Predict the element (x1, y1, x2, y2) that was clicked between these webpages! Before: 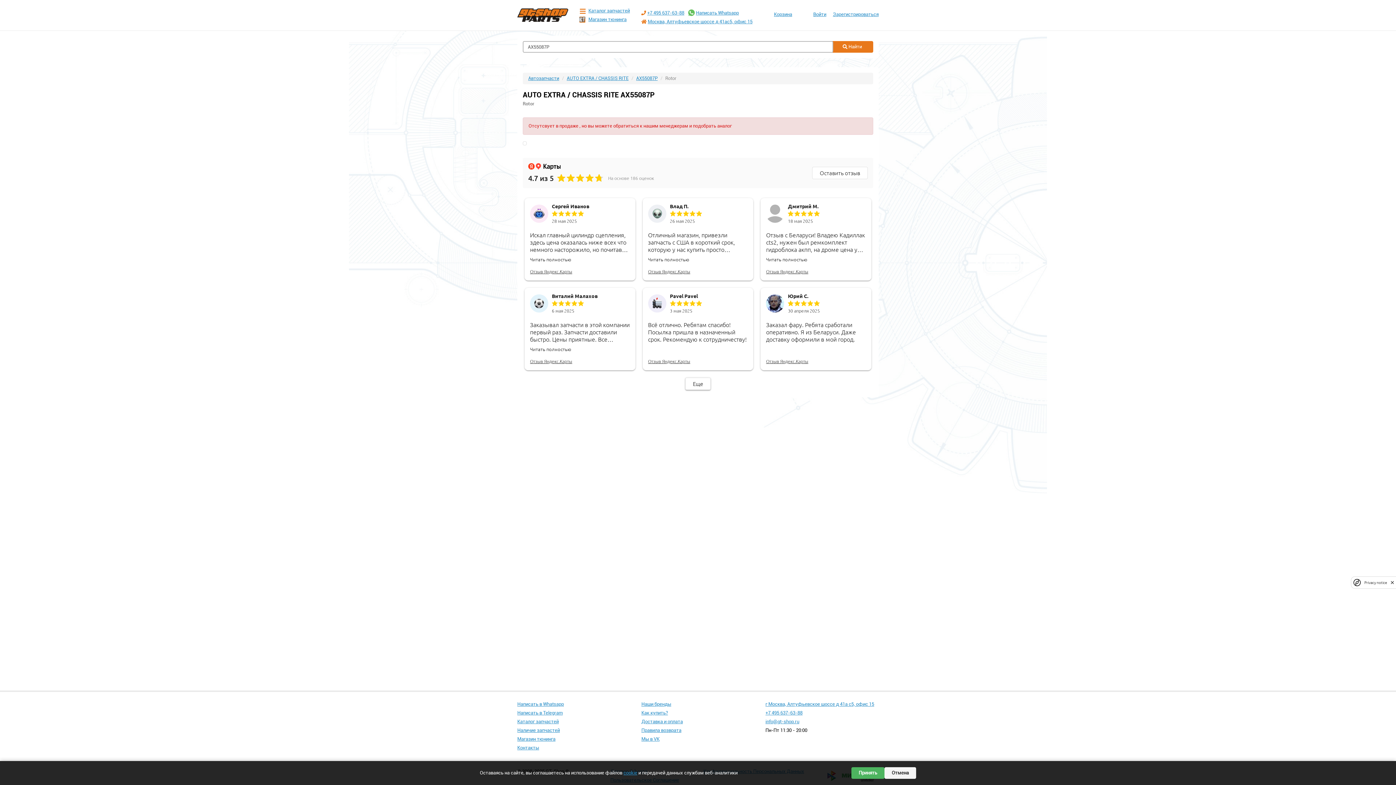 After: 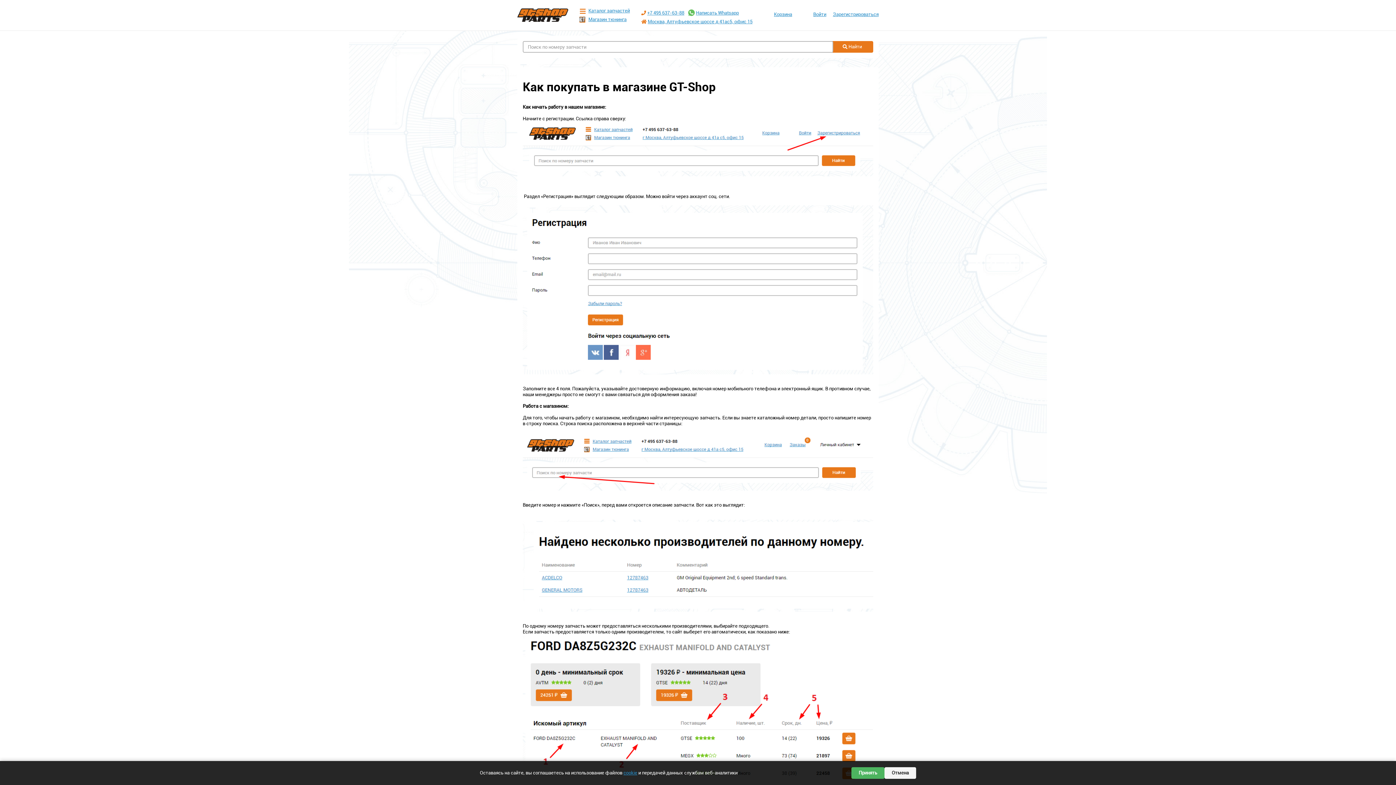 Action: bbox: (641, 710, 668, 716) label: Как купить?